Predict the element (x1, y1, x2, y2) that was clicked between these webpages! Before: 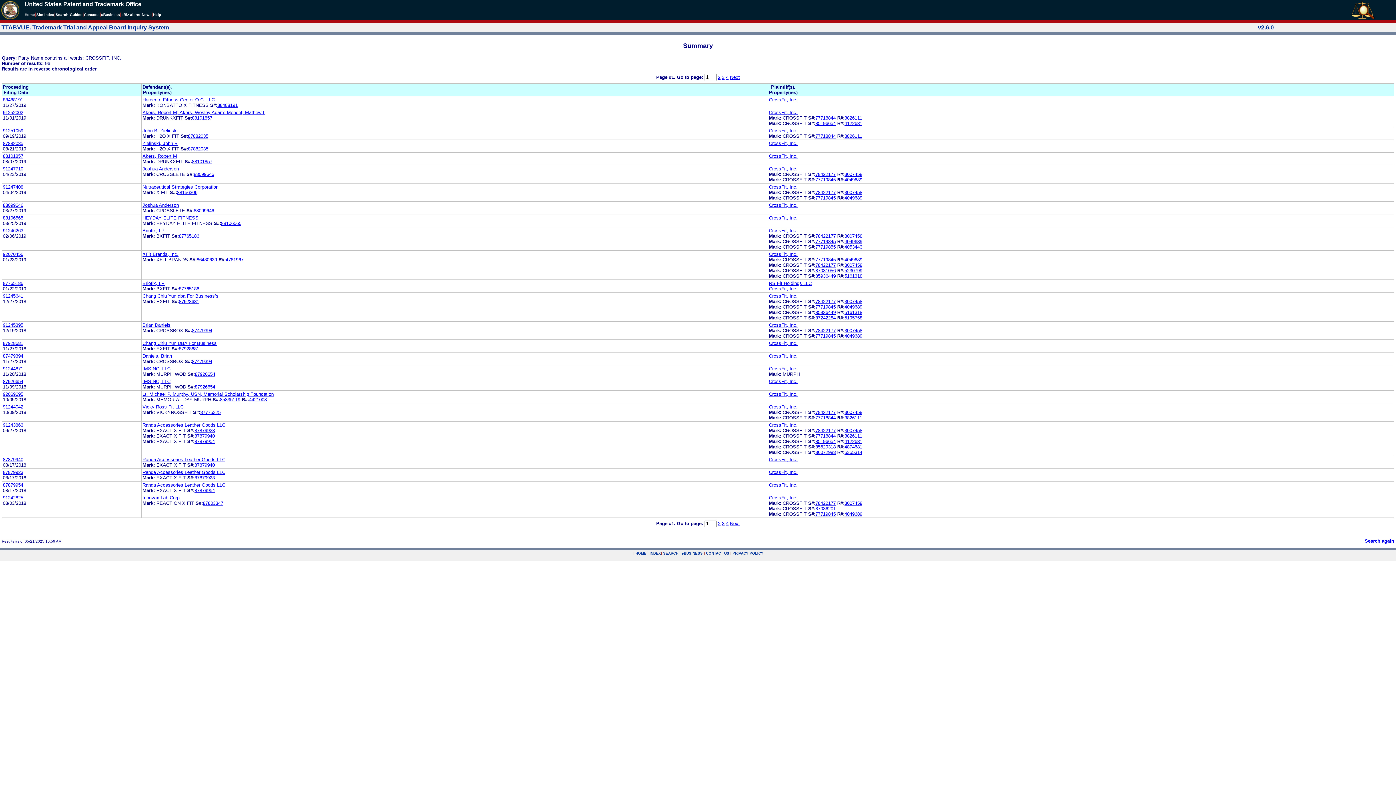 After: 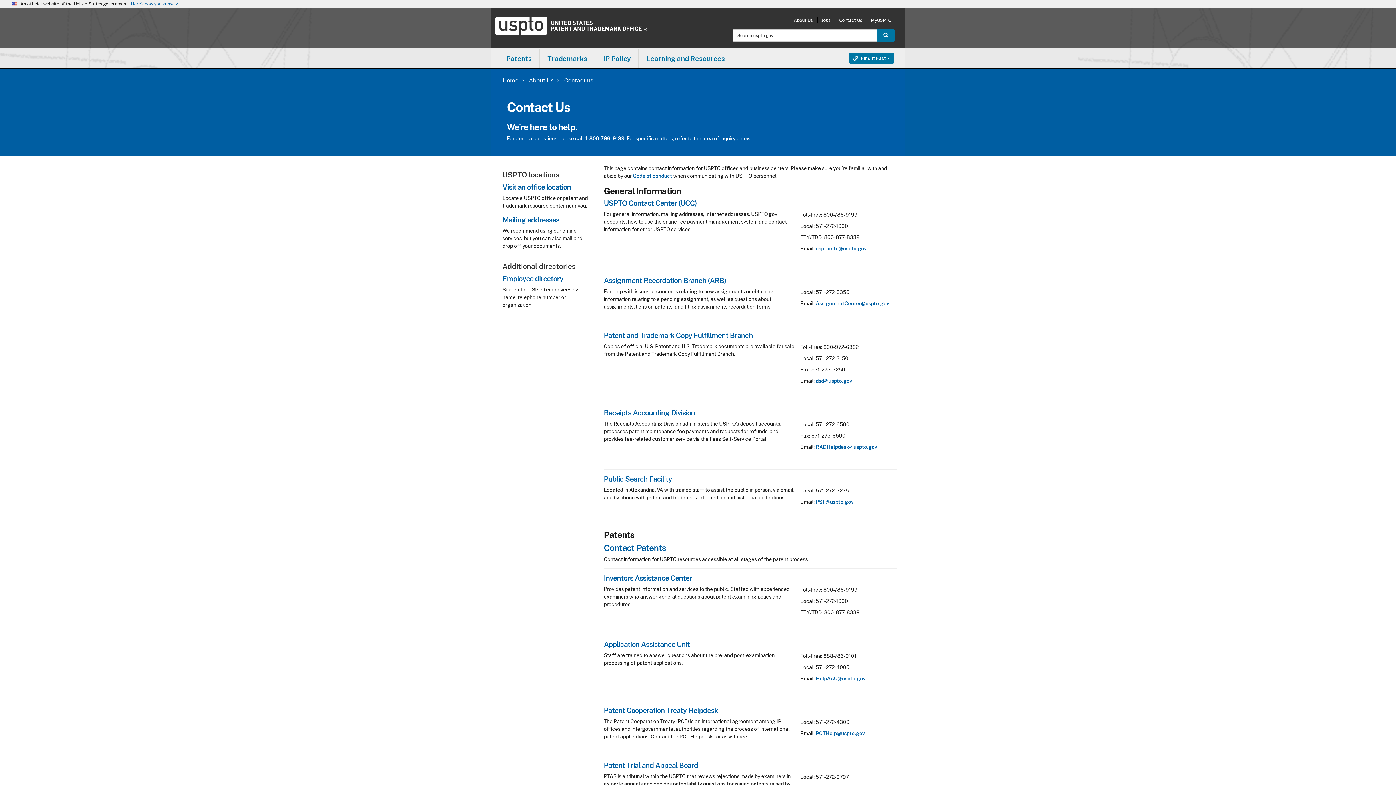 Action: label: Help bbox: (153, 12, 161, 16)